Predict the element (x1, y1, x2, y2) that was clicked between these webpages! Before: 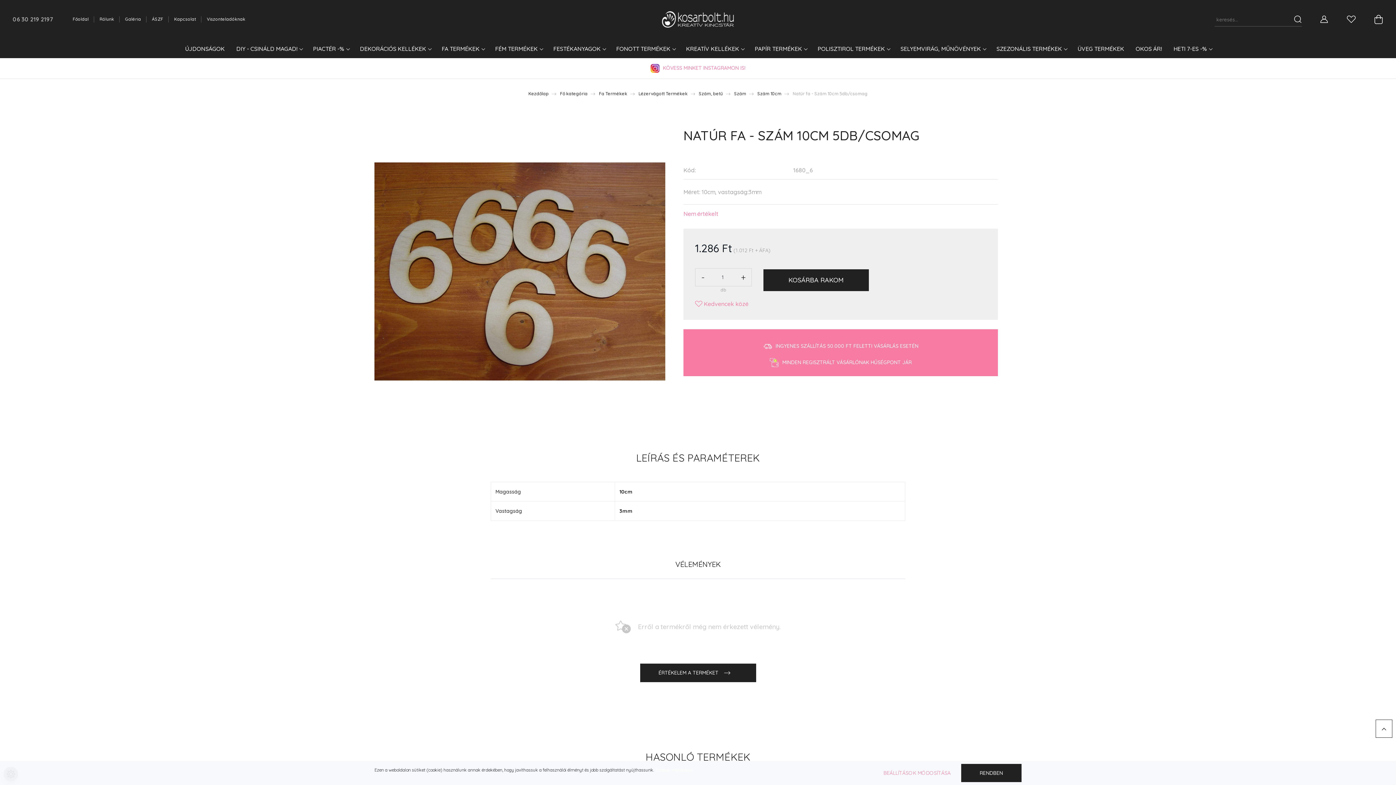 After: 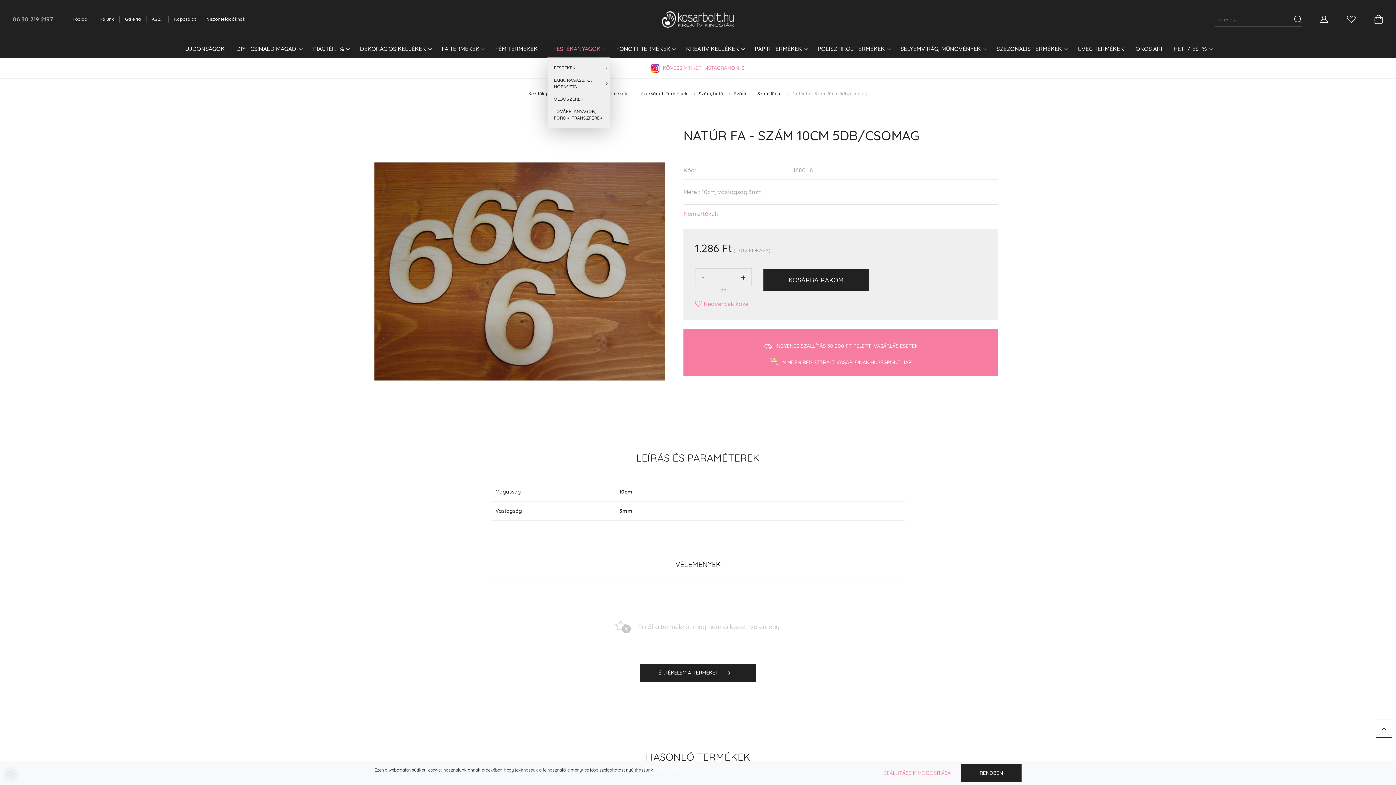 Action: label: FESTÉKANYAGOK  bbox: (547, 41, 610, 58)